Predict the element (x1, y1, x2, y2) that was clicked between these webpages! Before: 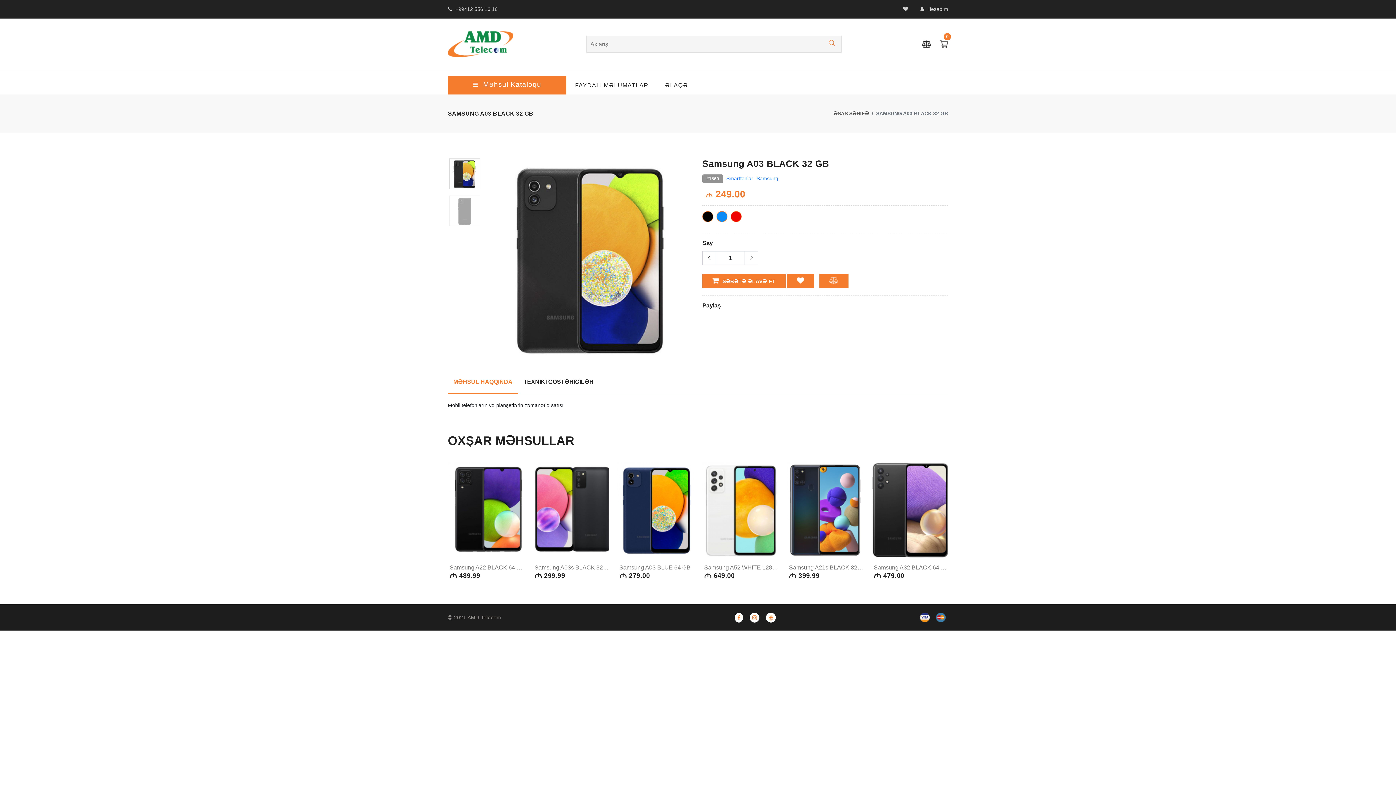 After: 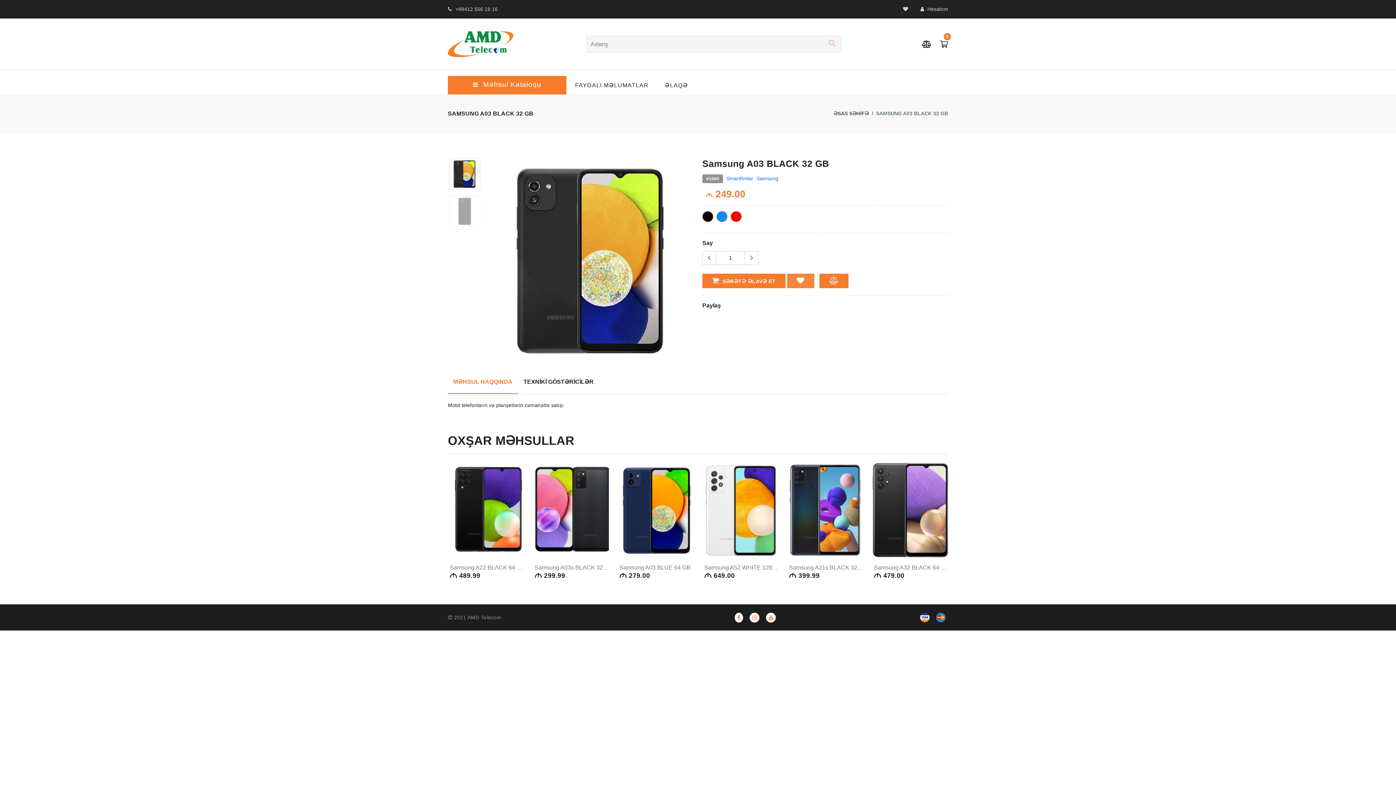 Action: bbox: (787, 273, 814, 288)